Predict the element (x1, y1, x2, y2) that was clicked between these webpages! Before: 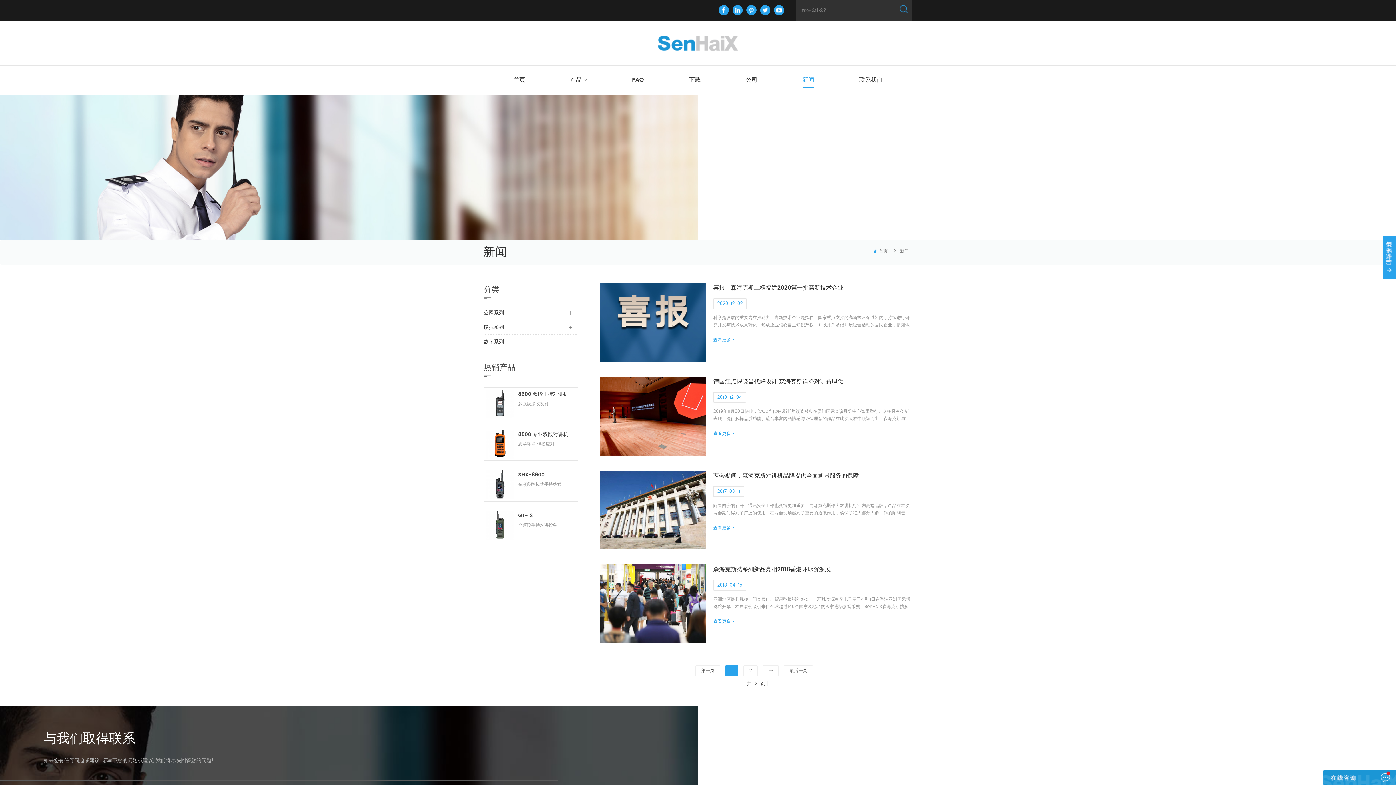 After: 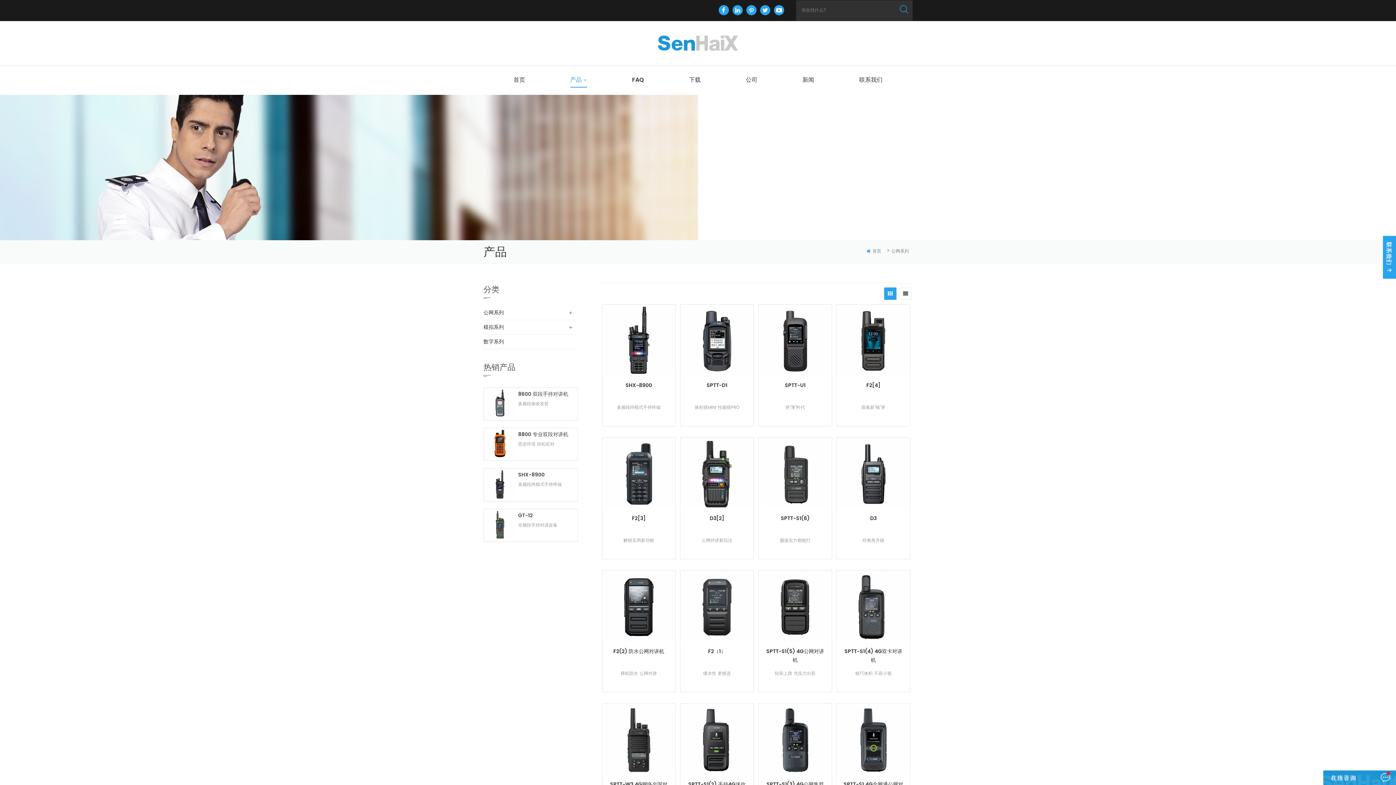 Action: bbox: (483, 306, 578, 320) label: 公网系列